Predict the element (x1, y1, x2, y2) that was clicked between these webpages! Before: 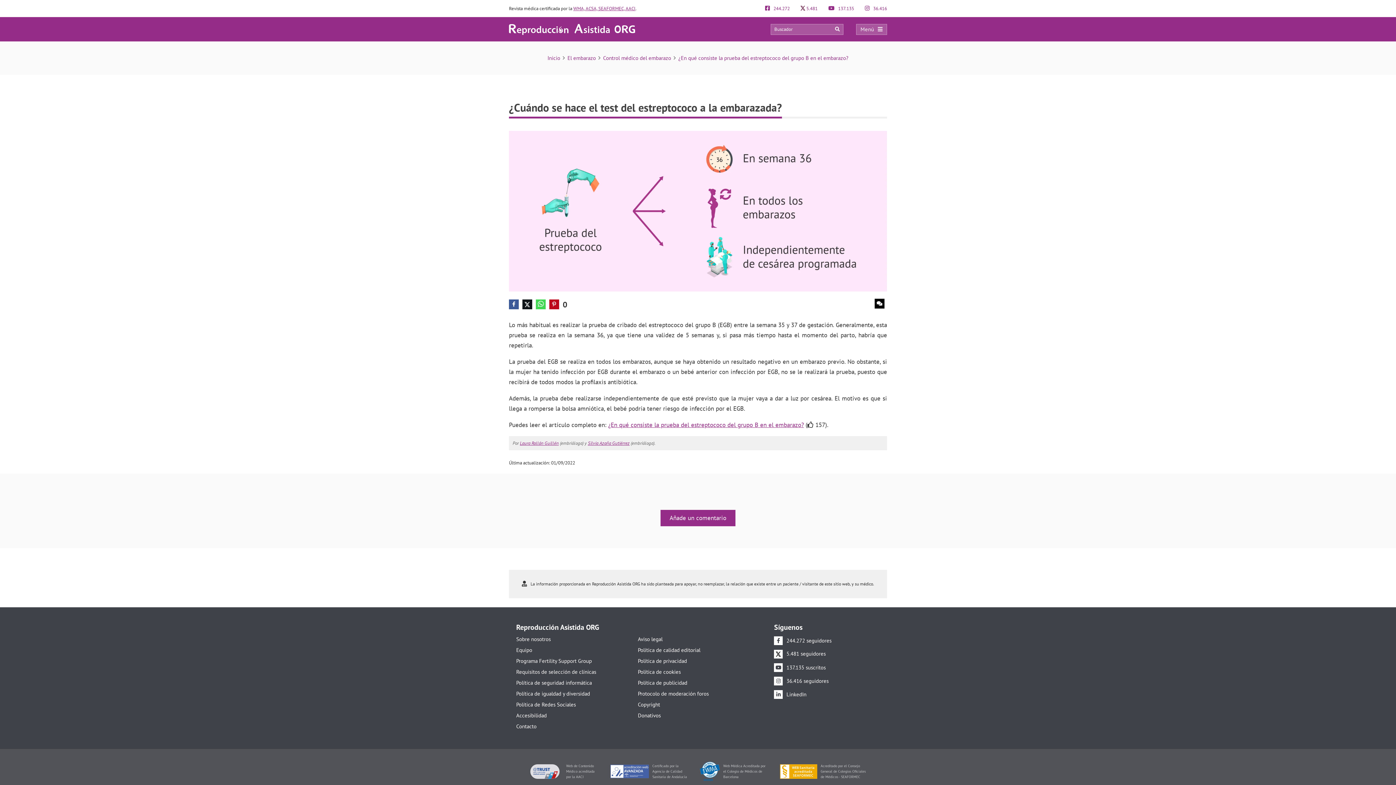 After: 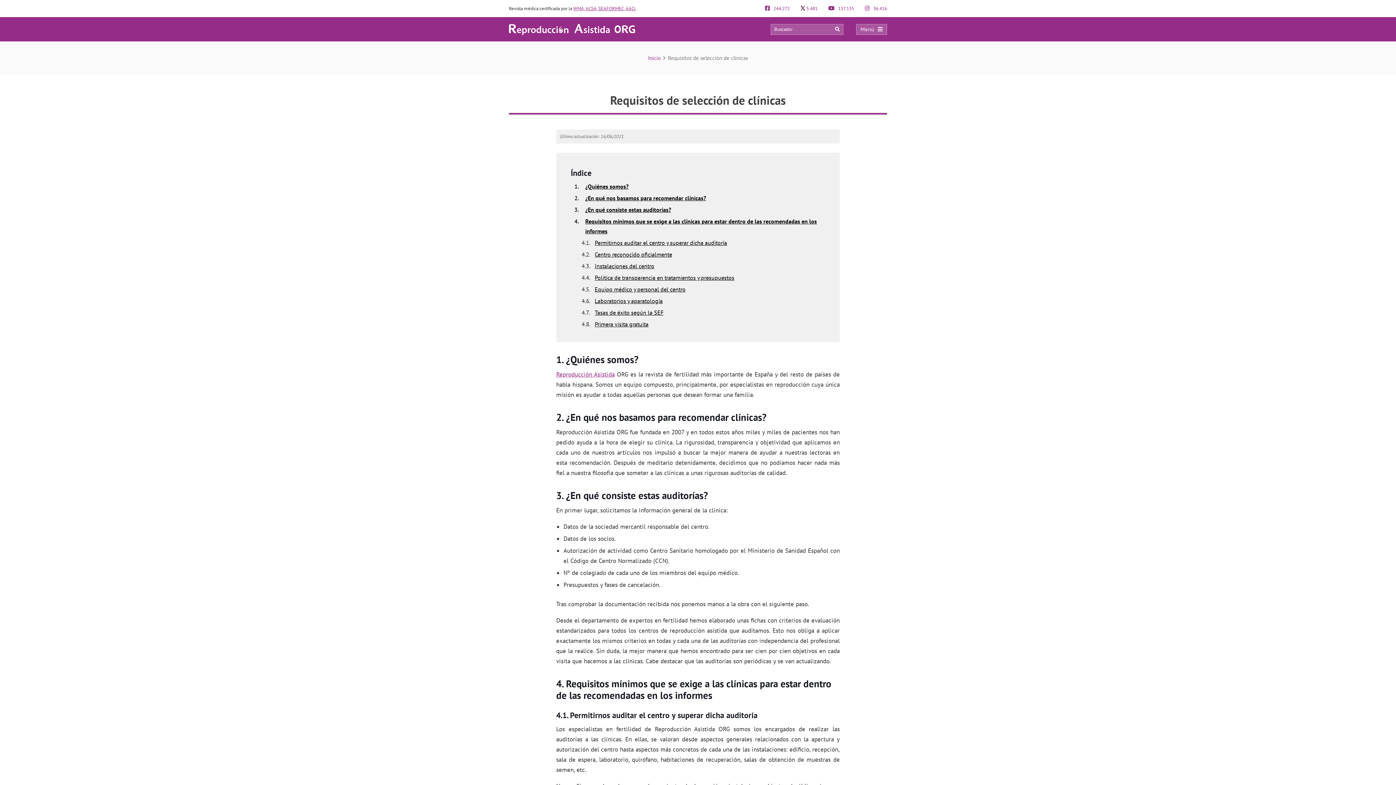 Action: bbox: (516, 669, 629, 674) label: Requisitos de selección de clínicas